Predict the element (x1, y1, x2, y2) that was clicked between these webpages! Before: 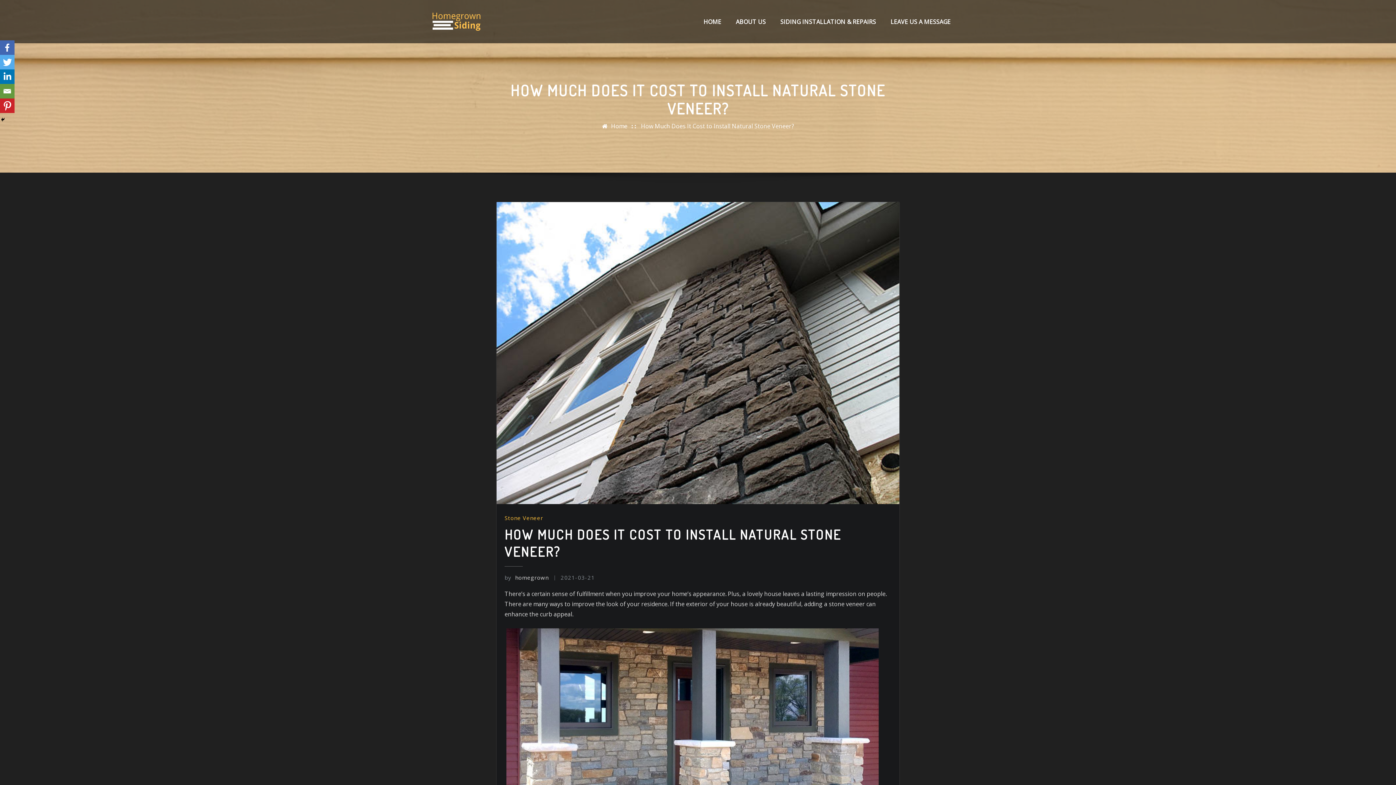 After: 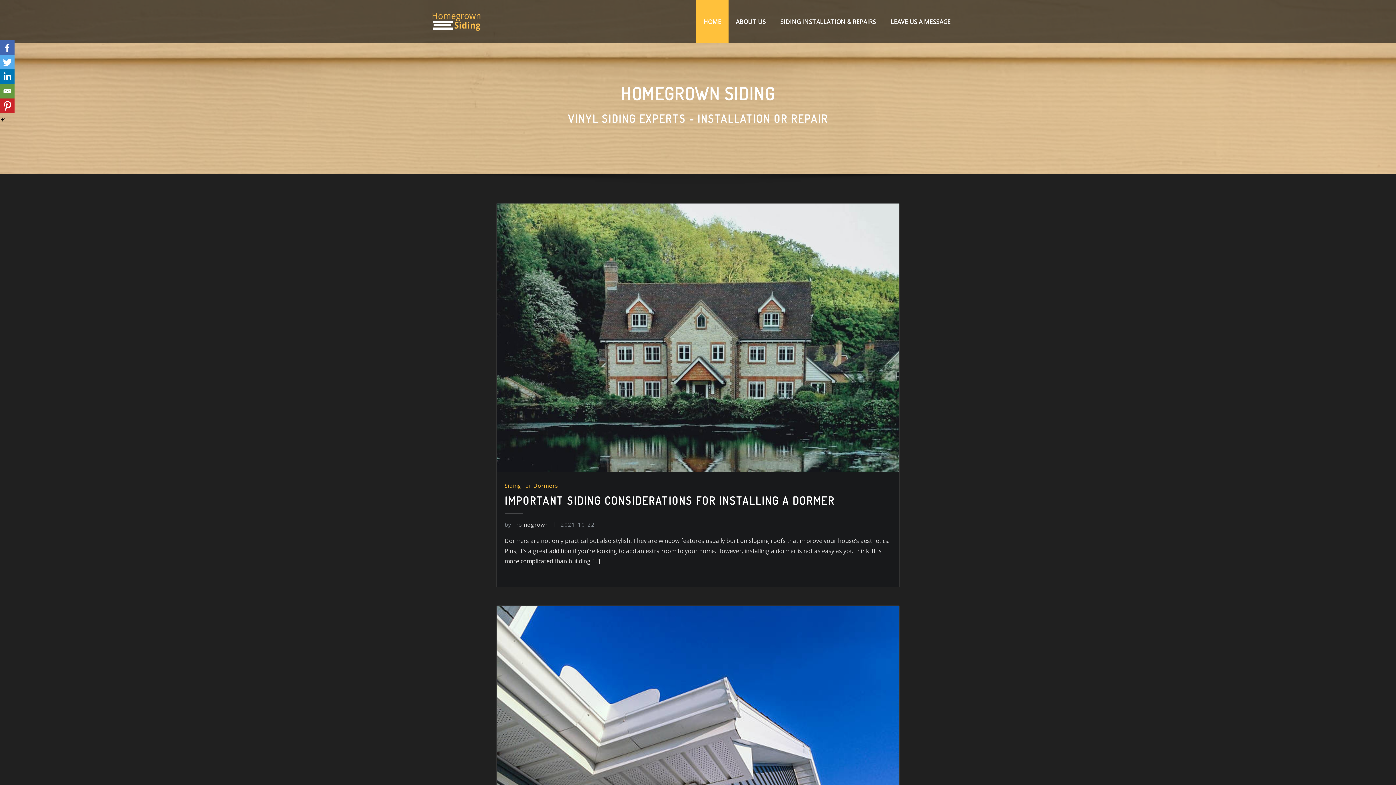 Action: bbox: (611, 122, 627, 130) label: Home